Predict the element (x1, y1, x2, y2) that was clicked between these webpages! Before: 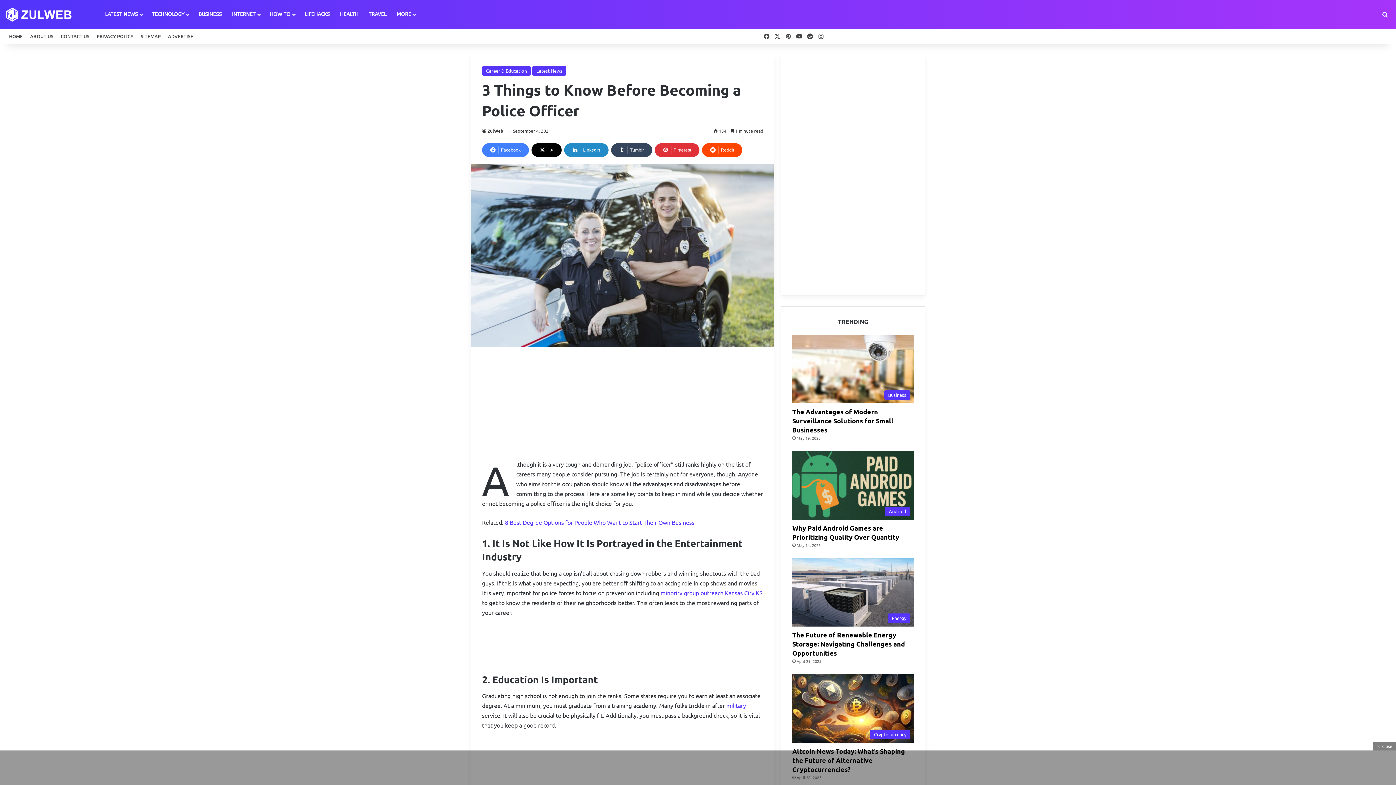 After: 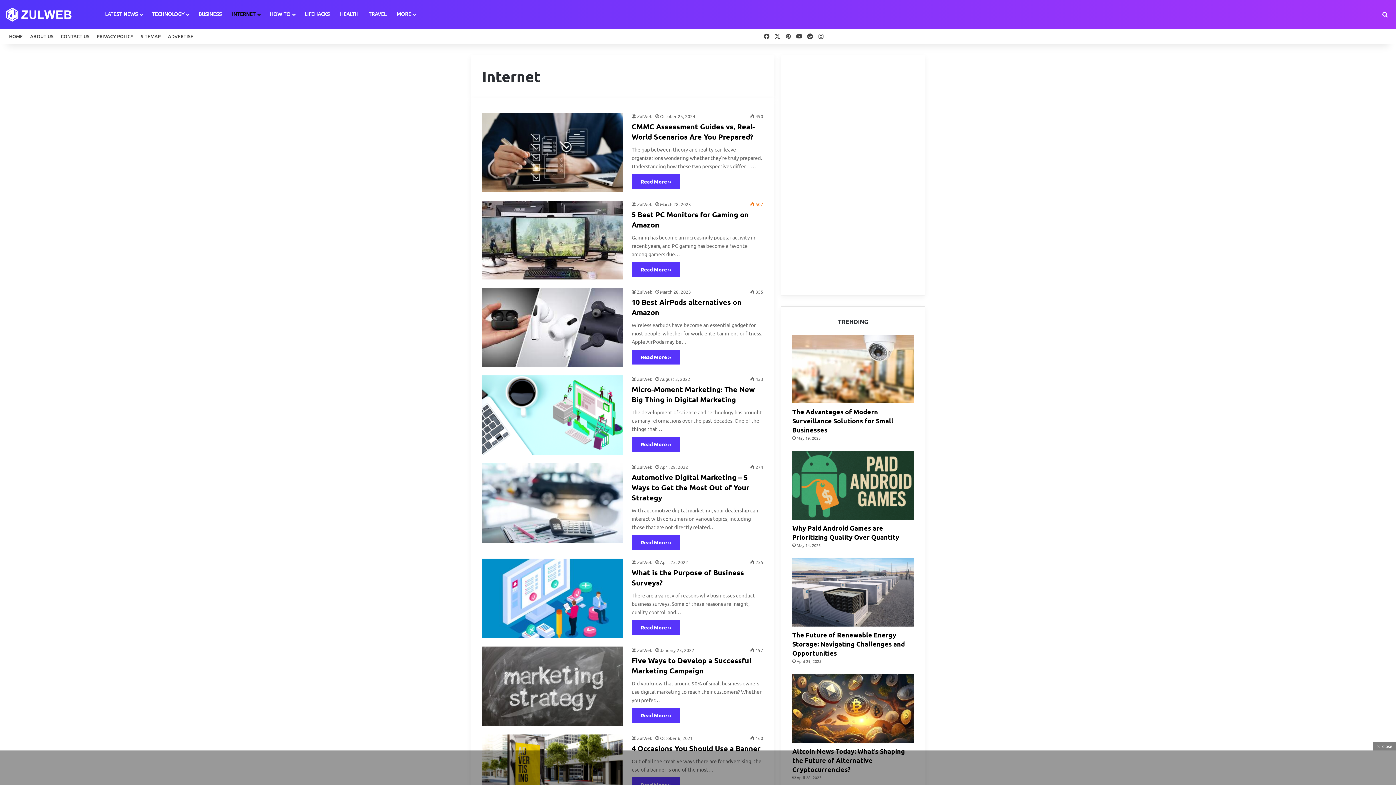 Action: label: INTERNET bbox: (226, 0, 264, 29)